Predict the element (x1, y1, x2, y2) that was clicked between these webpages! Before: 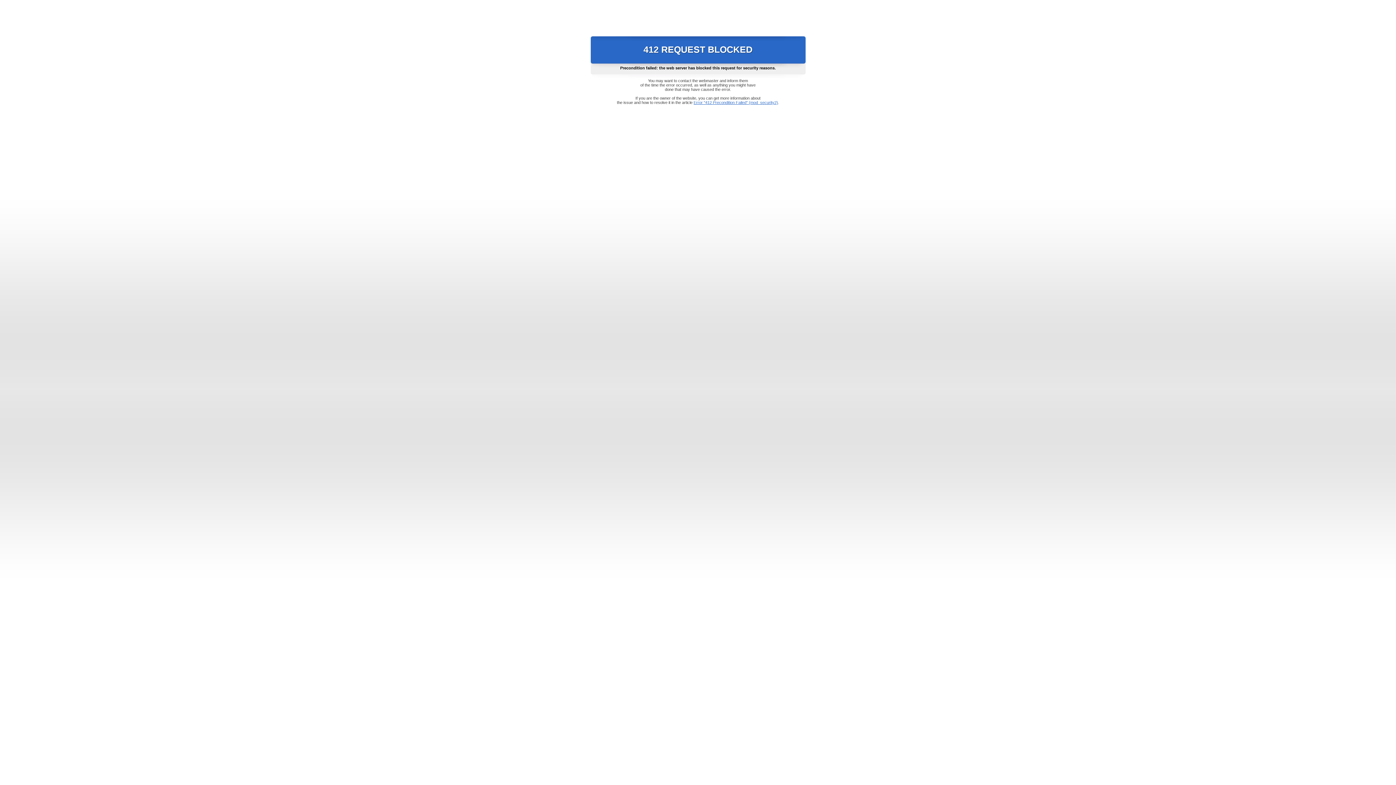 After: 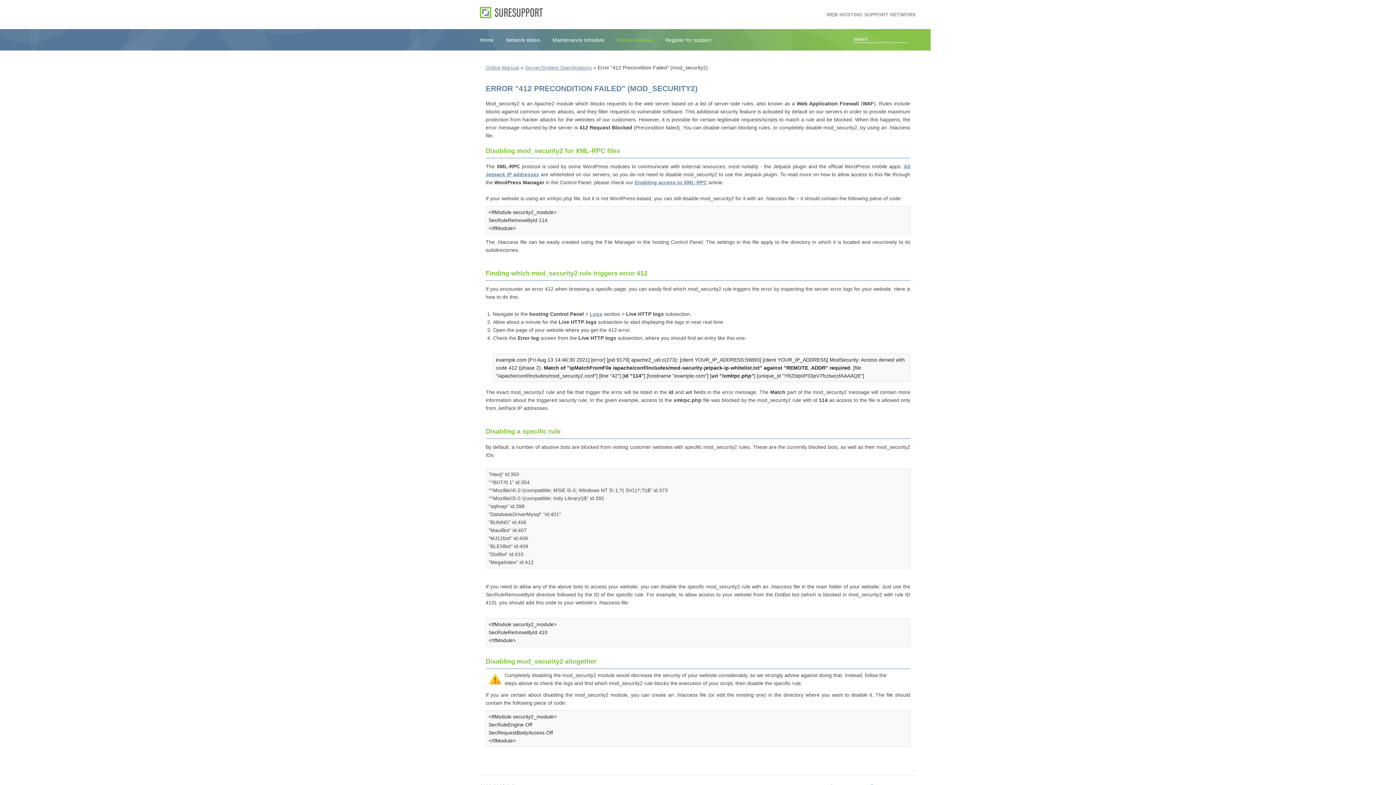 Action: label: Error "412 Precondition Failed" (mod_security2) bbox: (693, 100, 778, 104)